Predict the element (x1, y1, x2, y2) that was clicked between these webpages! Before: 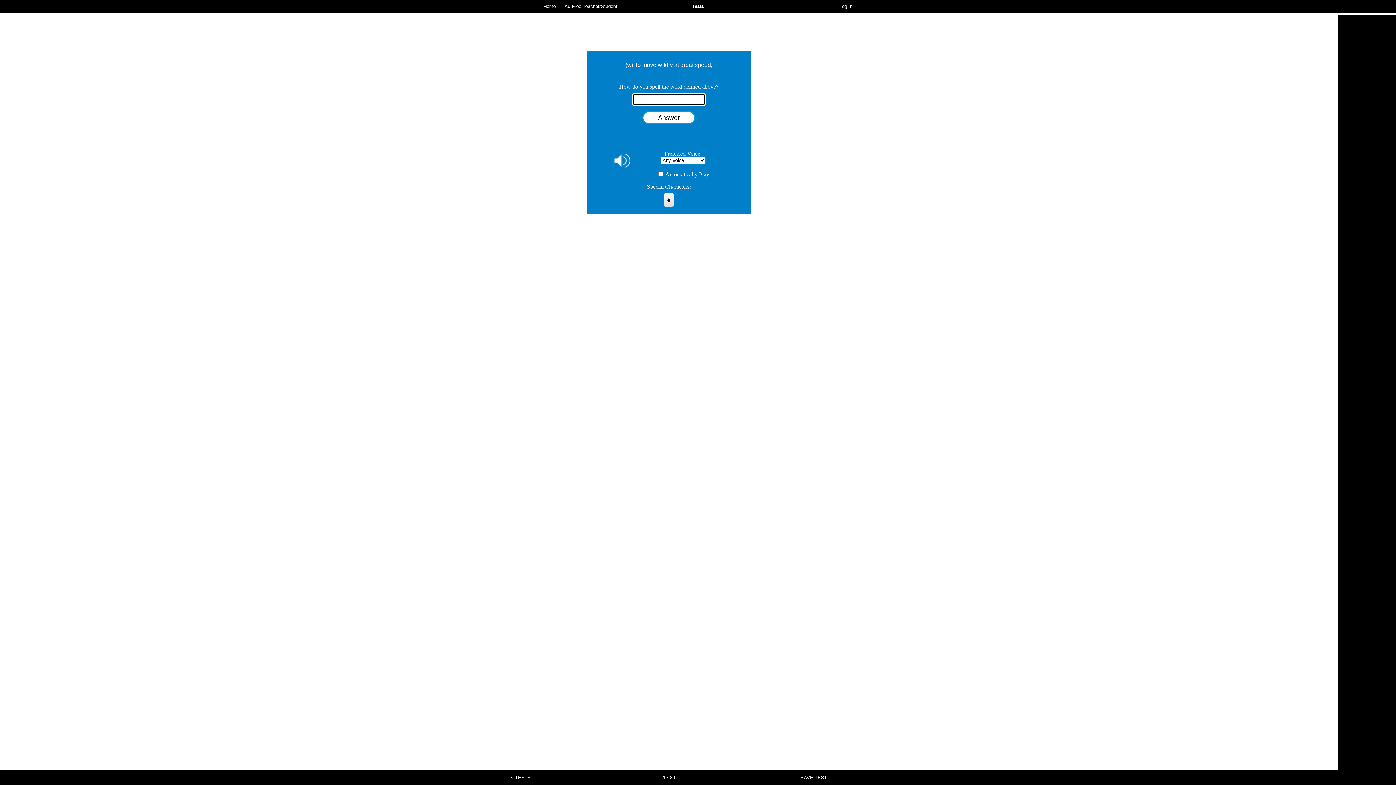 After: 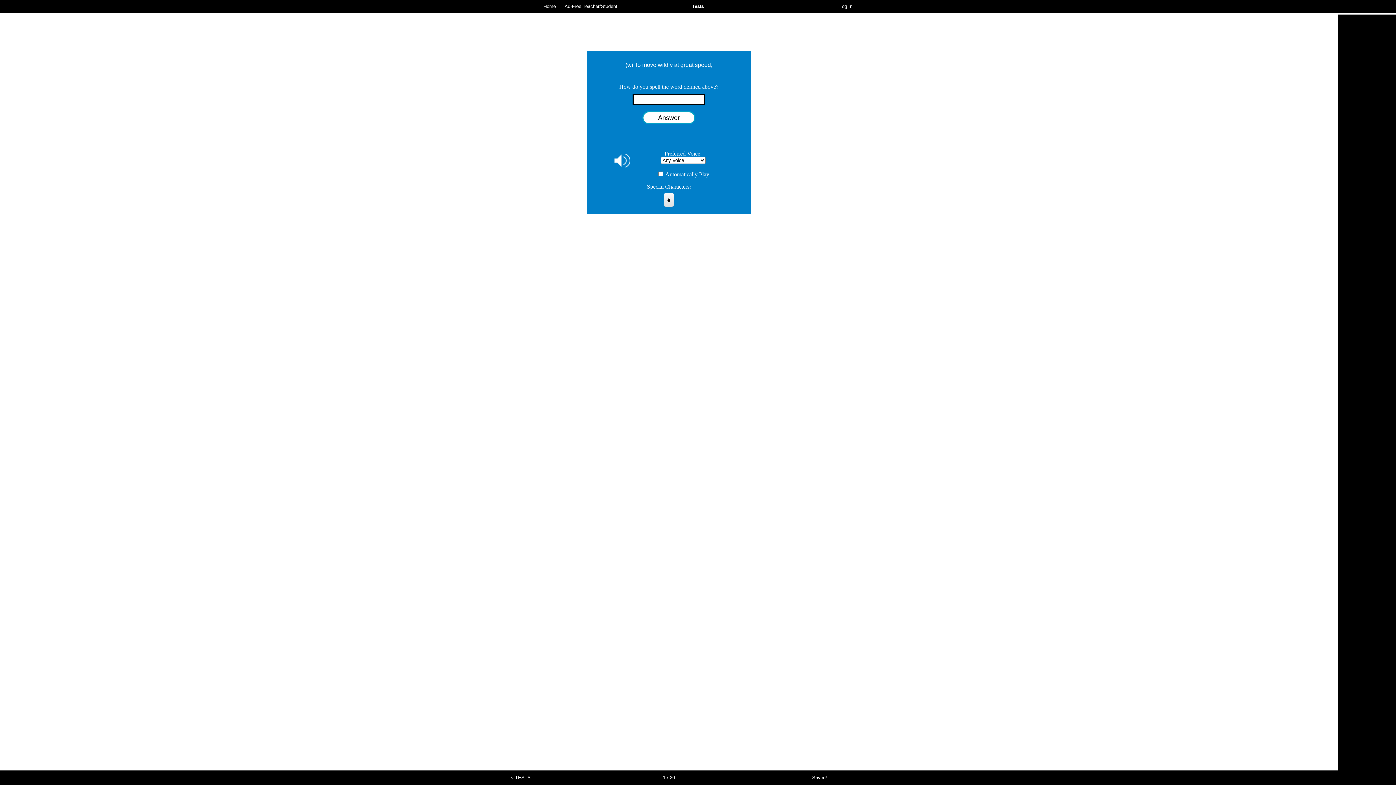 Action: bbox: (722, 770, 827, 785) label: SAVE TEST